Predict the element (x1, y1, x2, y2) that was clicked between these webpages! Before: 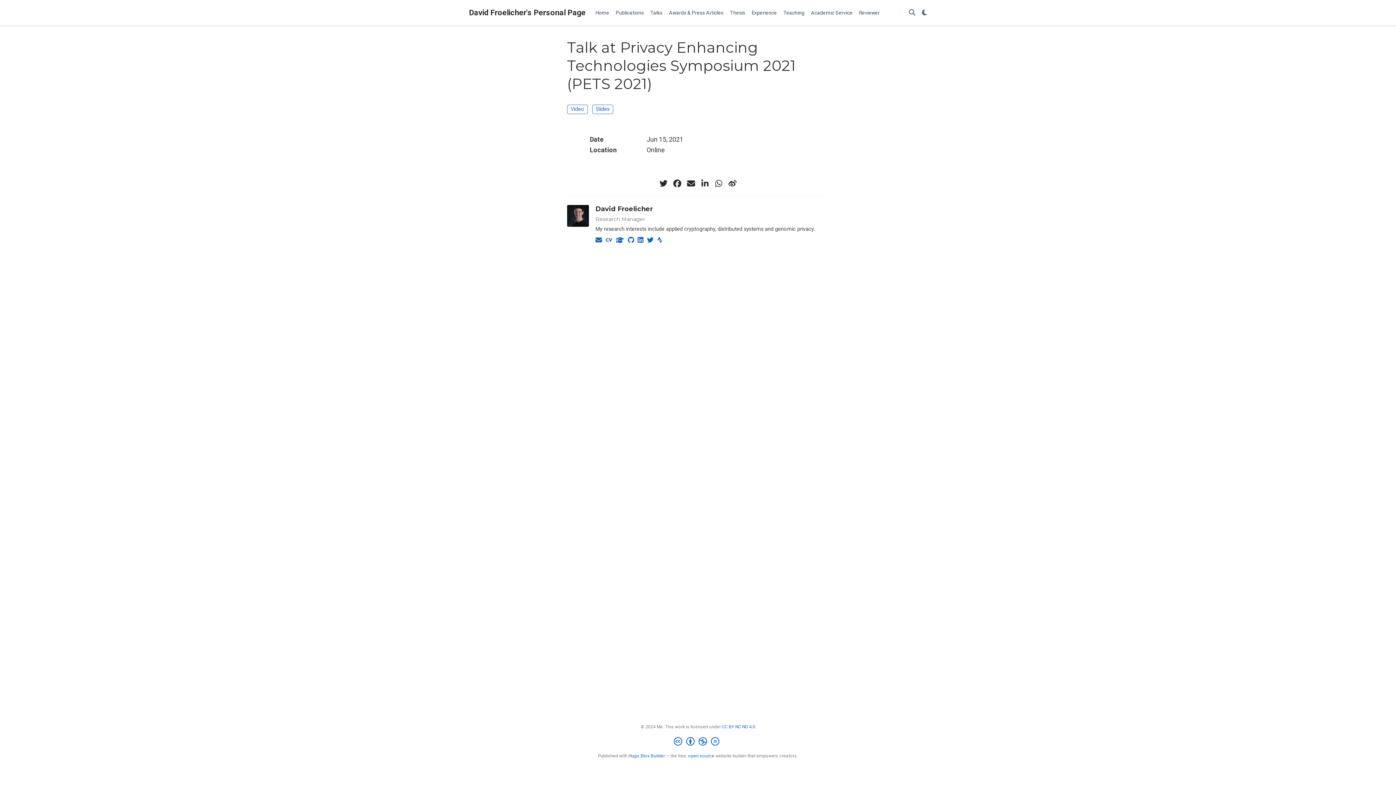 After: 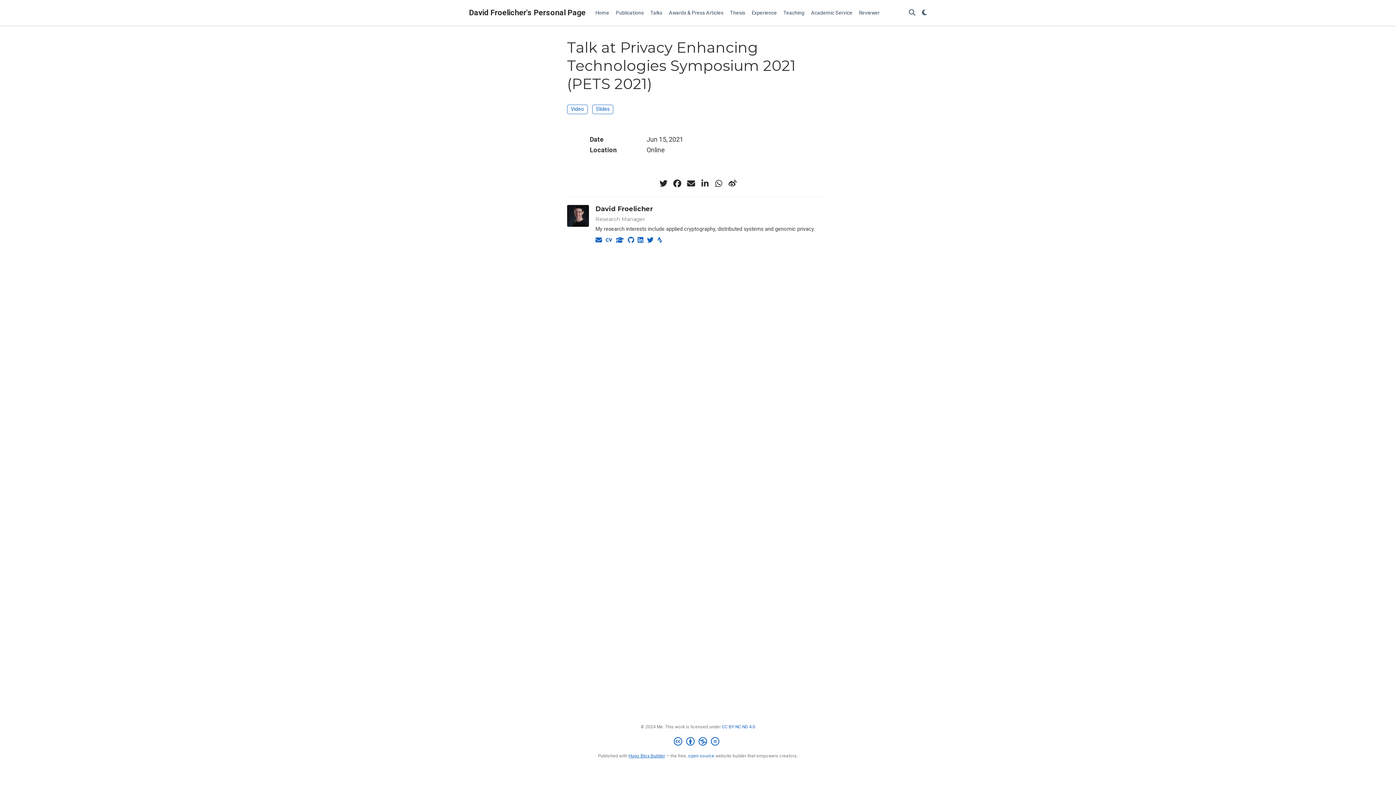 Action: label: Hugo Blox Builder bbox: (628, 753, 665, 758)